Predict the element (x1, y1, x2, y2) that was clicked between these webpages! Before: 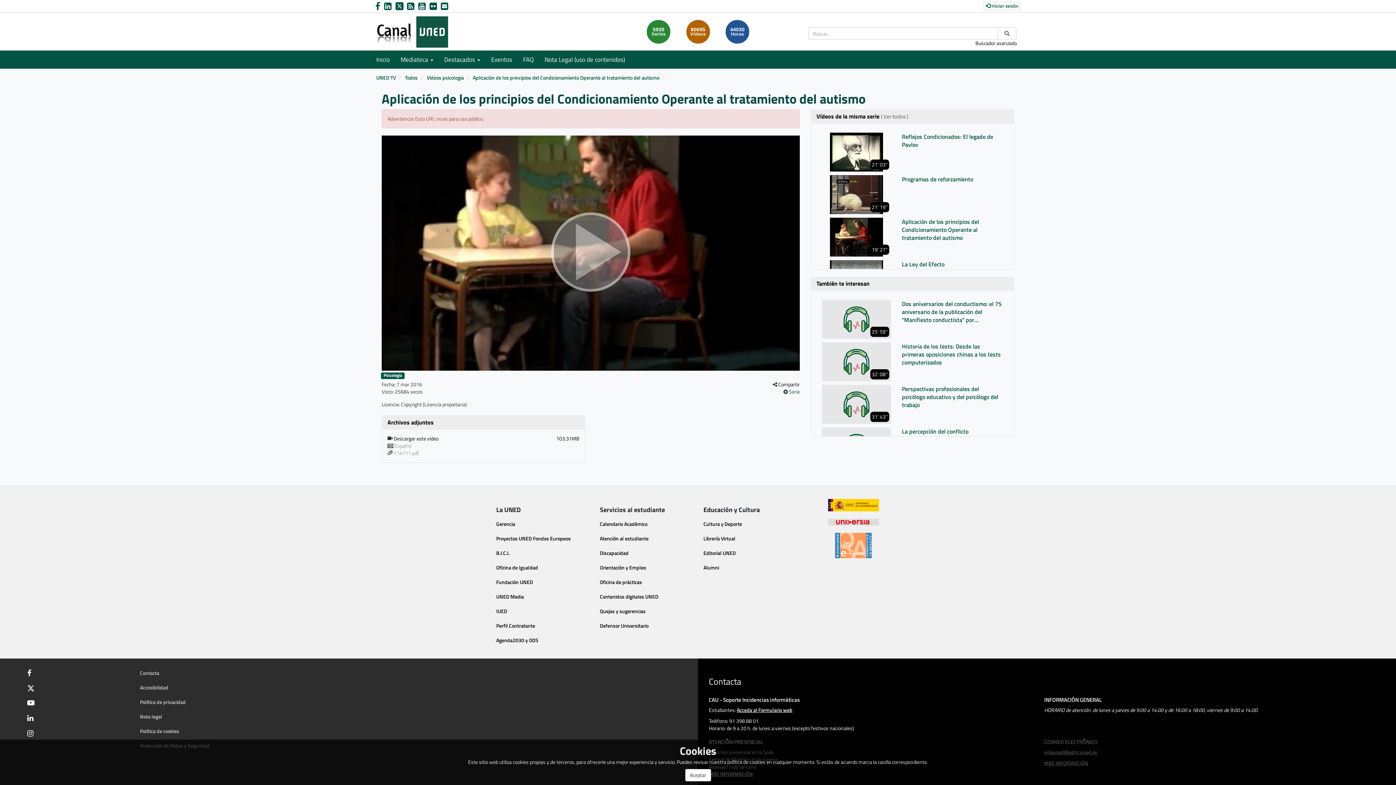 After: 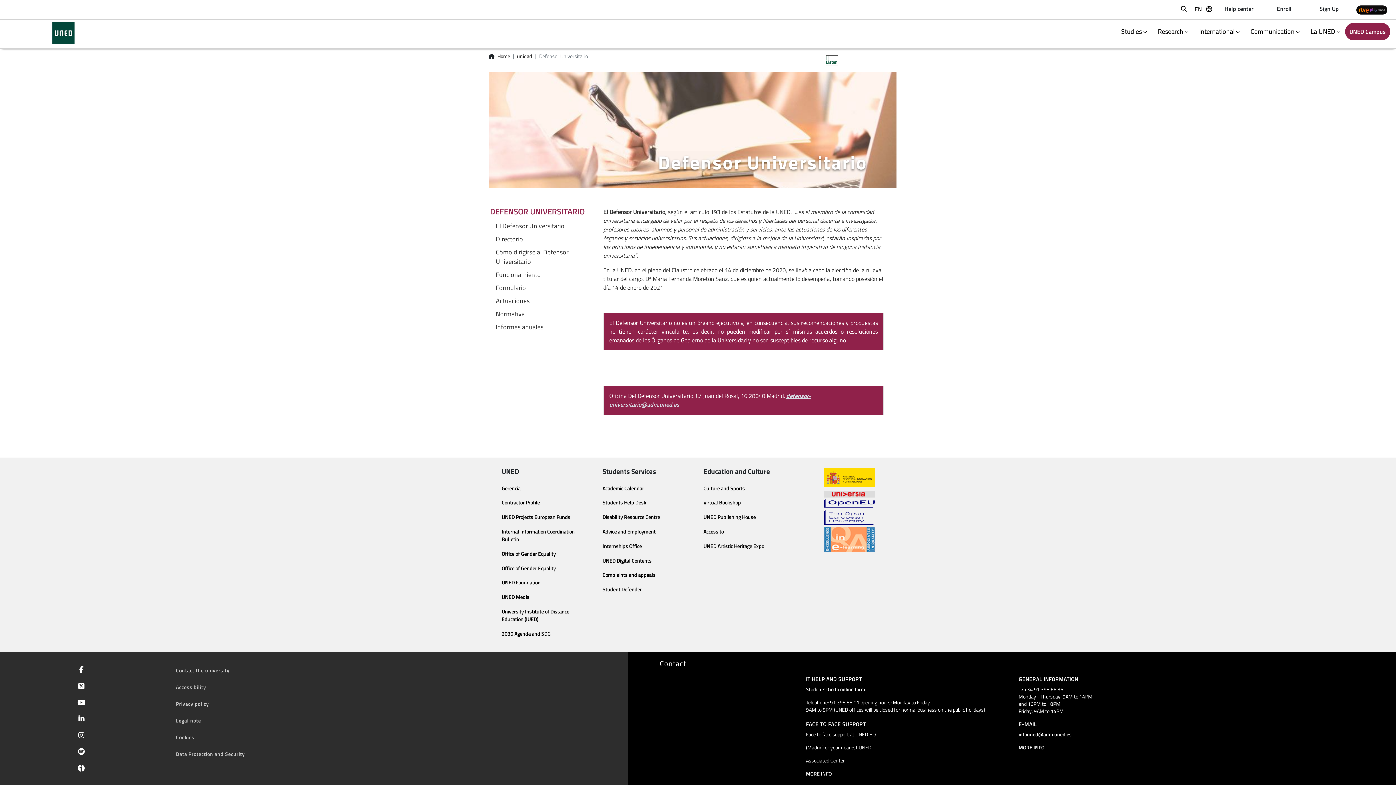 Action: bbox: (600, 622, 648, 629) label: Defensor Universitario